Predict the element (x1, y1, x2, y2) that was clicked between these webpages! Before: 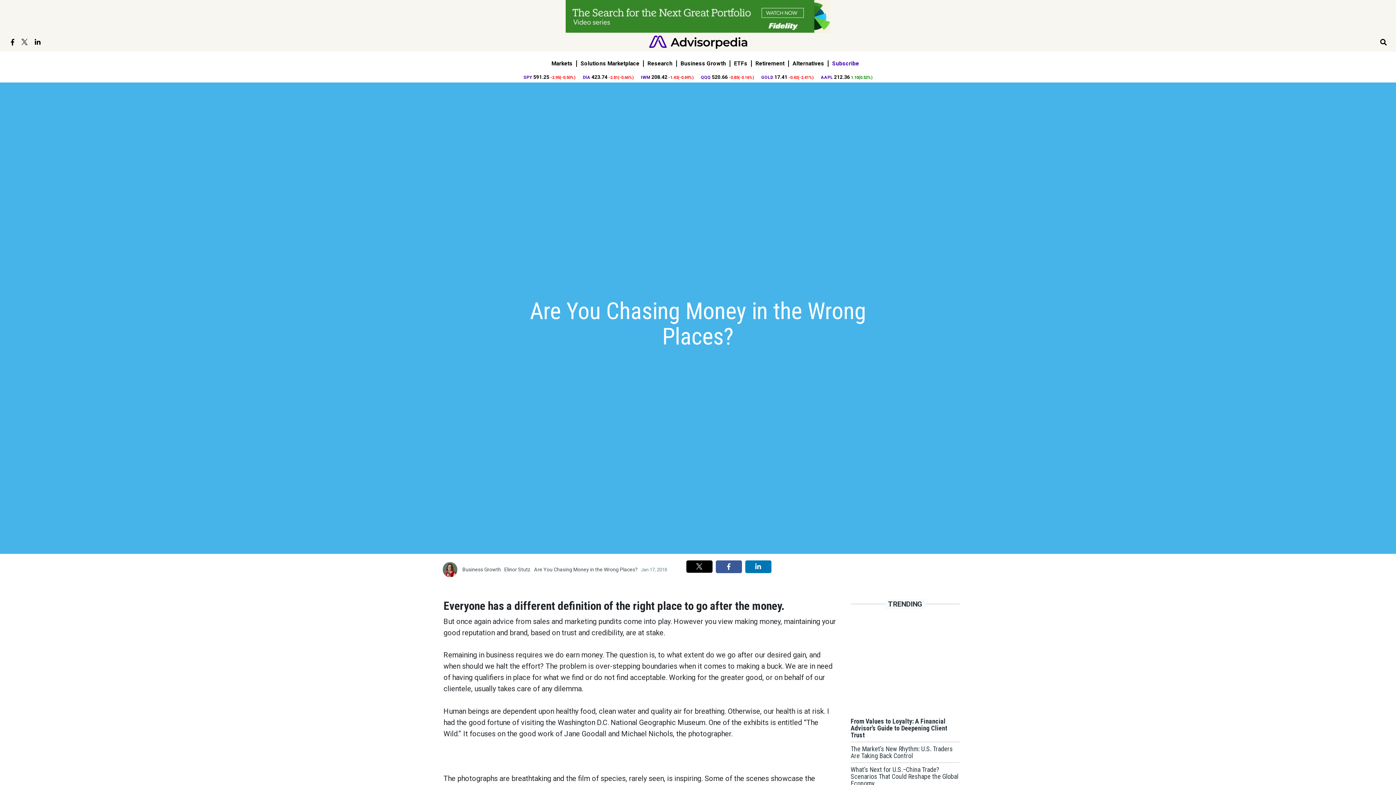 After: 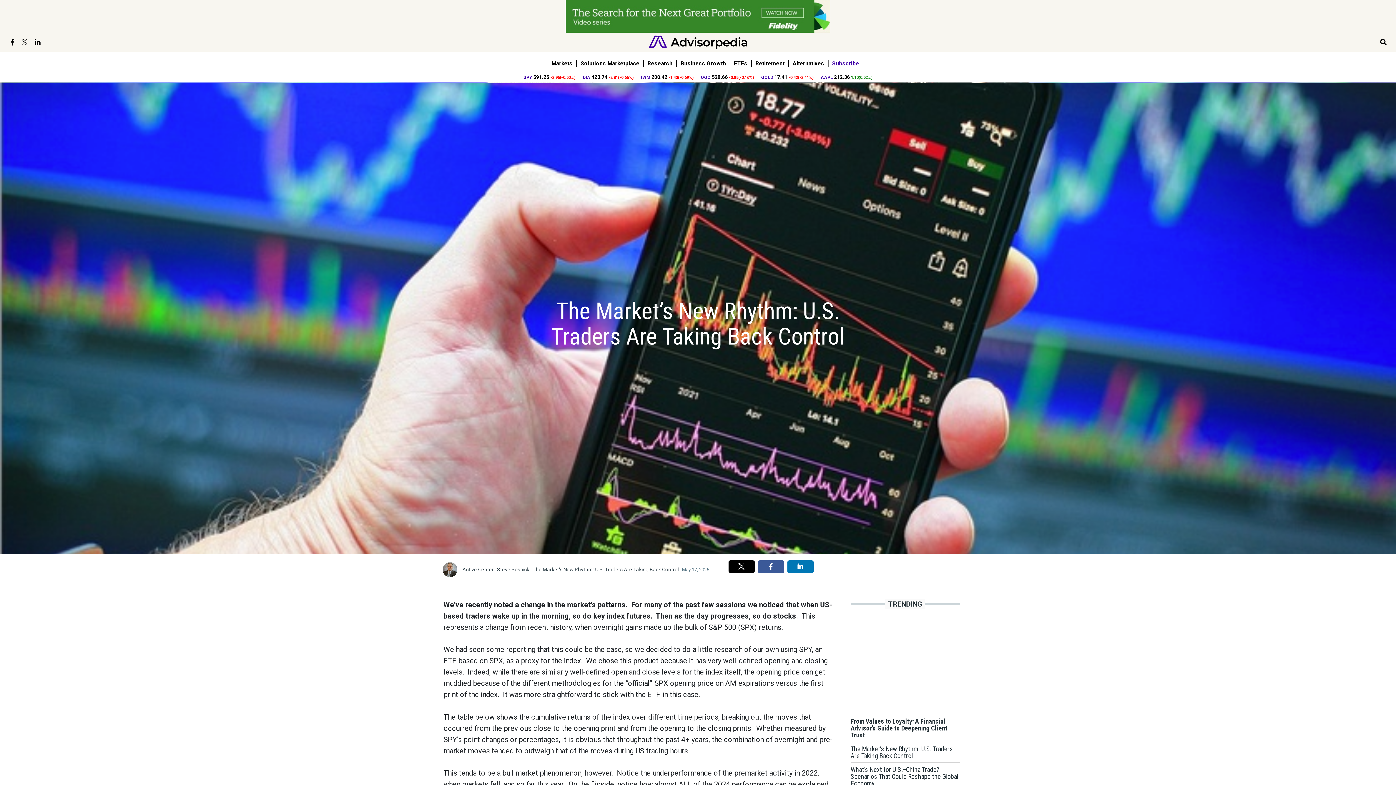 Action: label: The Market’s New Rhythm: U.S. Traders Are Taking Back Control bbox: (850, 745, 953, 760)